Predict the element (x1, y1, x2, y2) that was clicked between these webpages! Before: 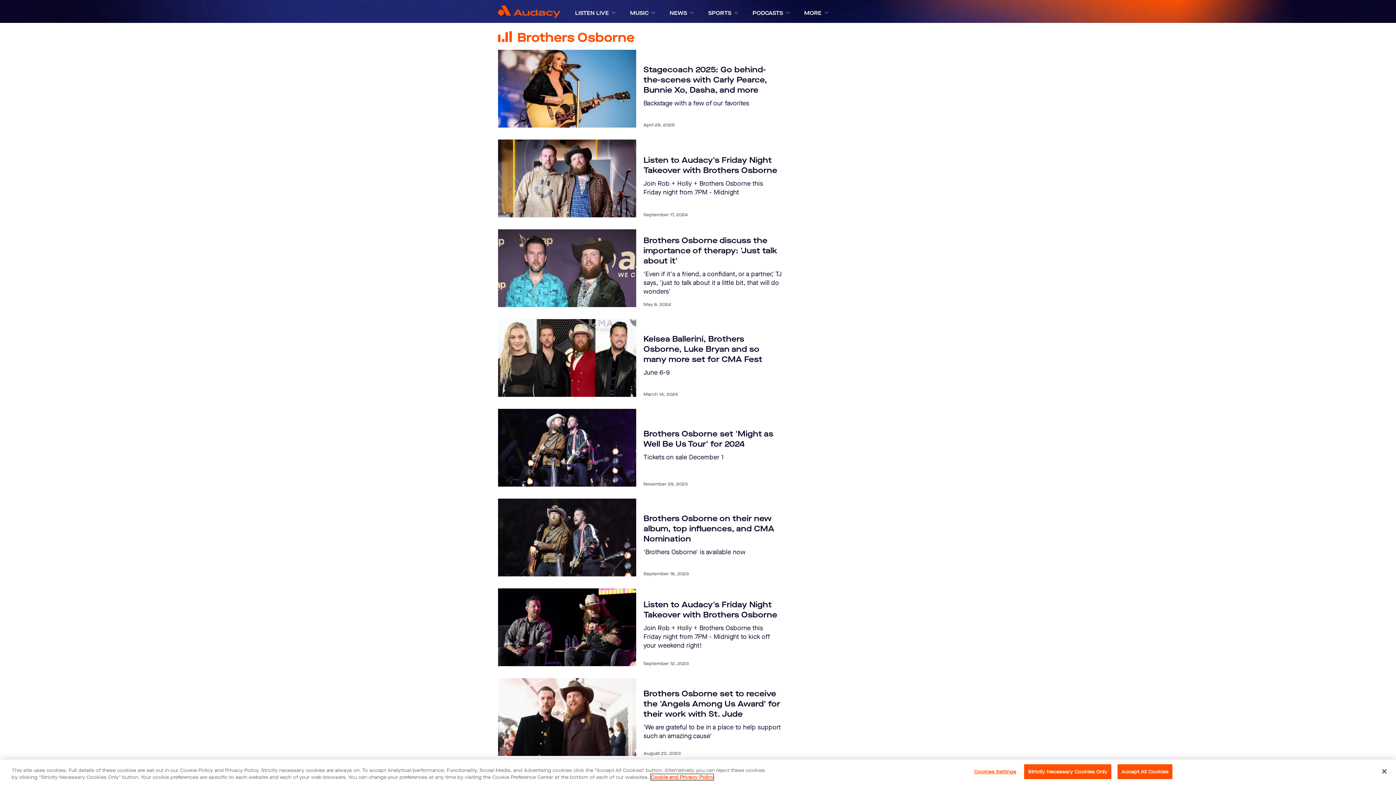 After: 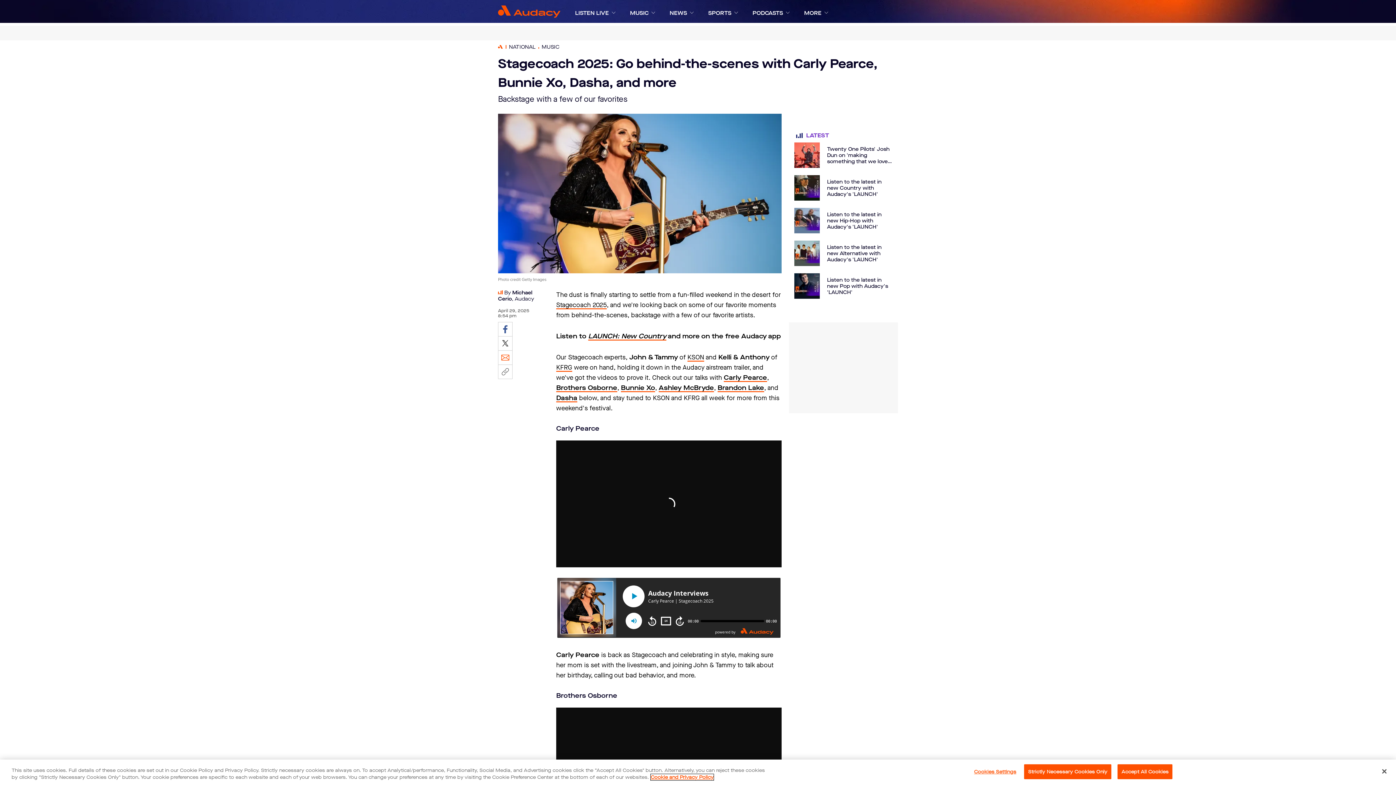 Action: label: Stagecoach 2025: Go behind-the-scenes with Carly Pearce, Bunnie Xo, Dasha, and more
Backstage with a few of our favorites
April 29, 2025 bbox: (498, 64, 781, 142)